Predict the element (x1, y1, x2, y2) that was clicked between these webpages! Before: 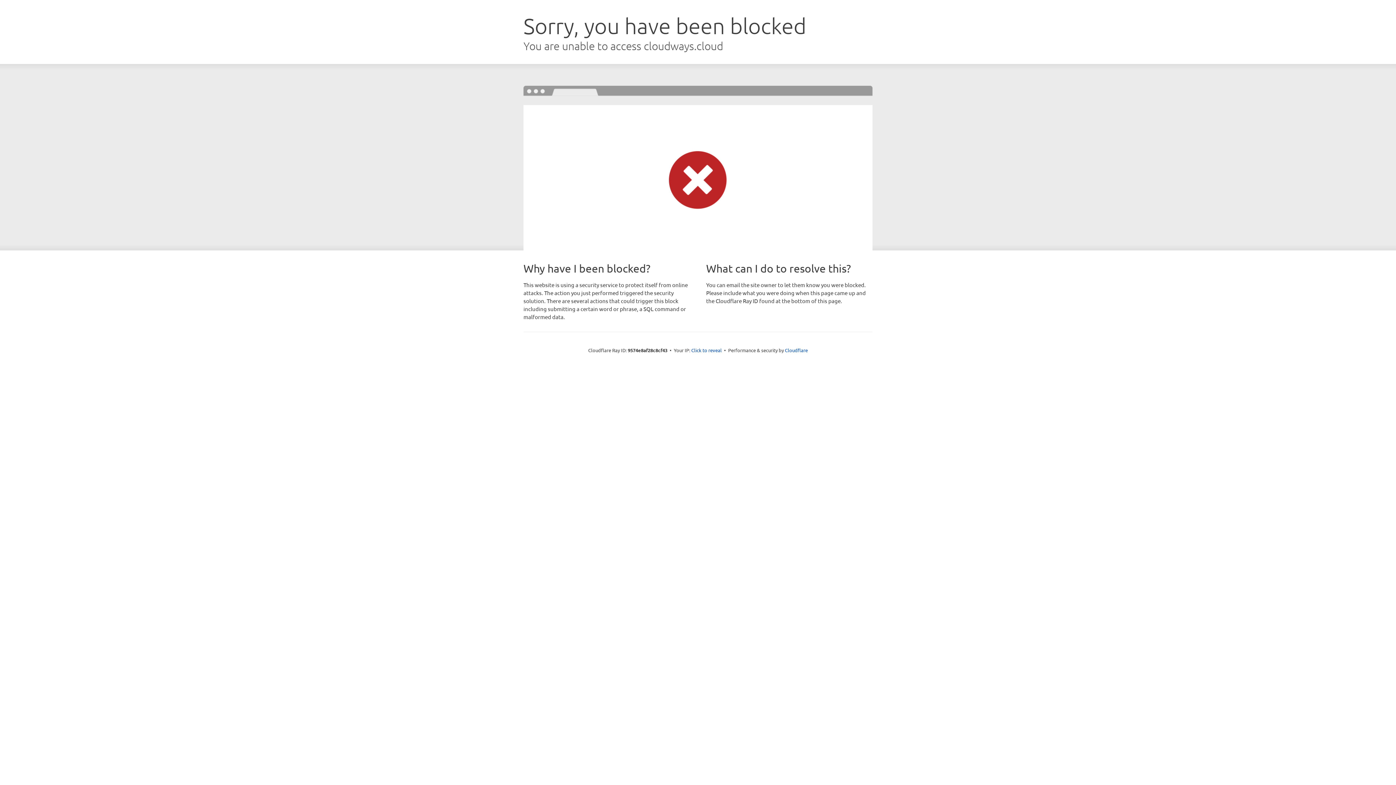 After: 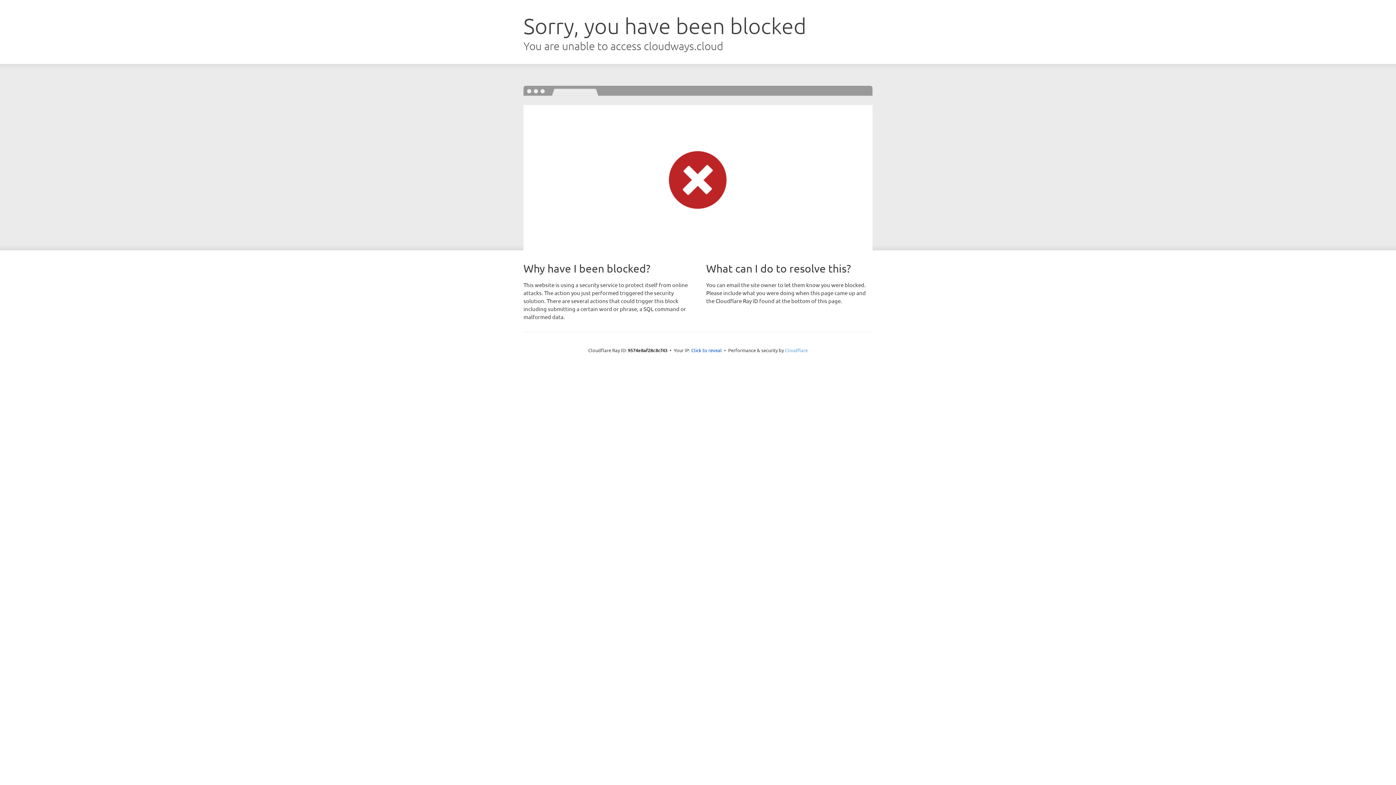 Action: bbox: (785, 347, 808, 353) label: Cloudflare